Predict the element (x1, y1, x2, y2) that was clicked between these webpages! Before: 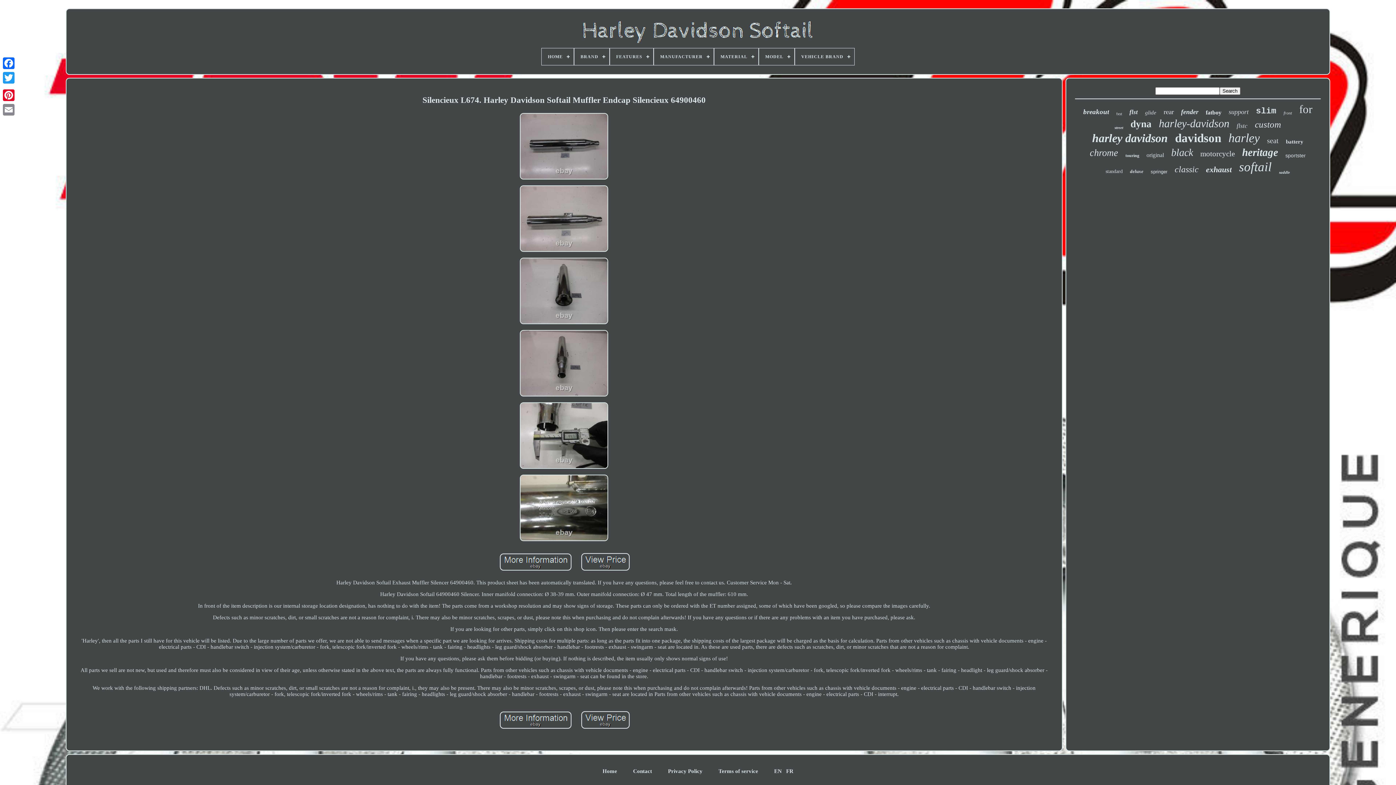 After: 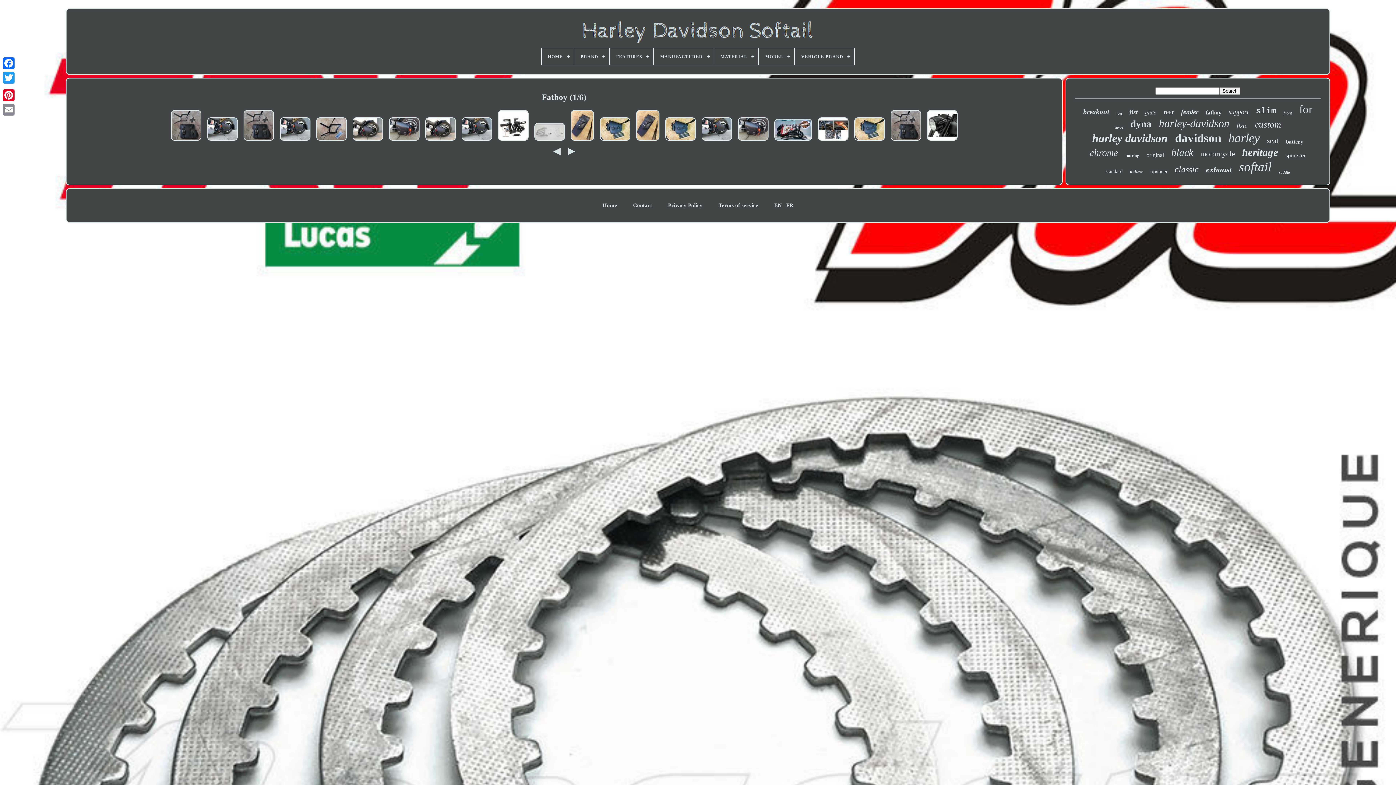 Action: label: fatboy bbox: (1206, 109, 1221, 116)